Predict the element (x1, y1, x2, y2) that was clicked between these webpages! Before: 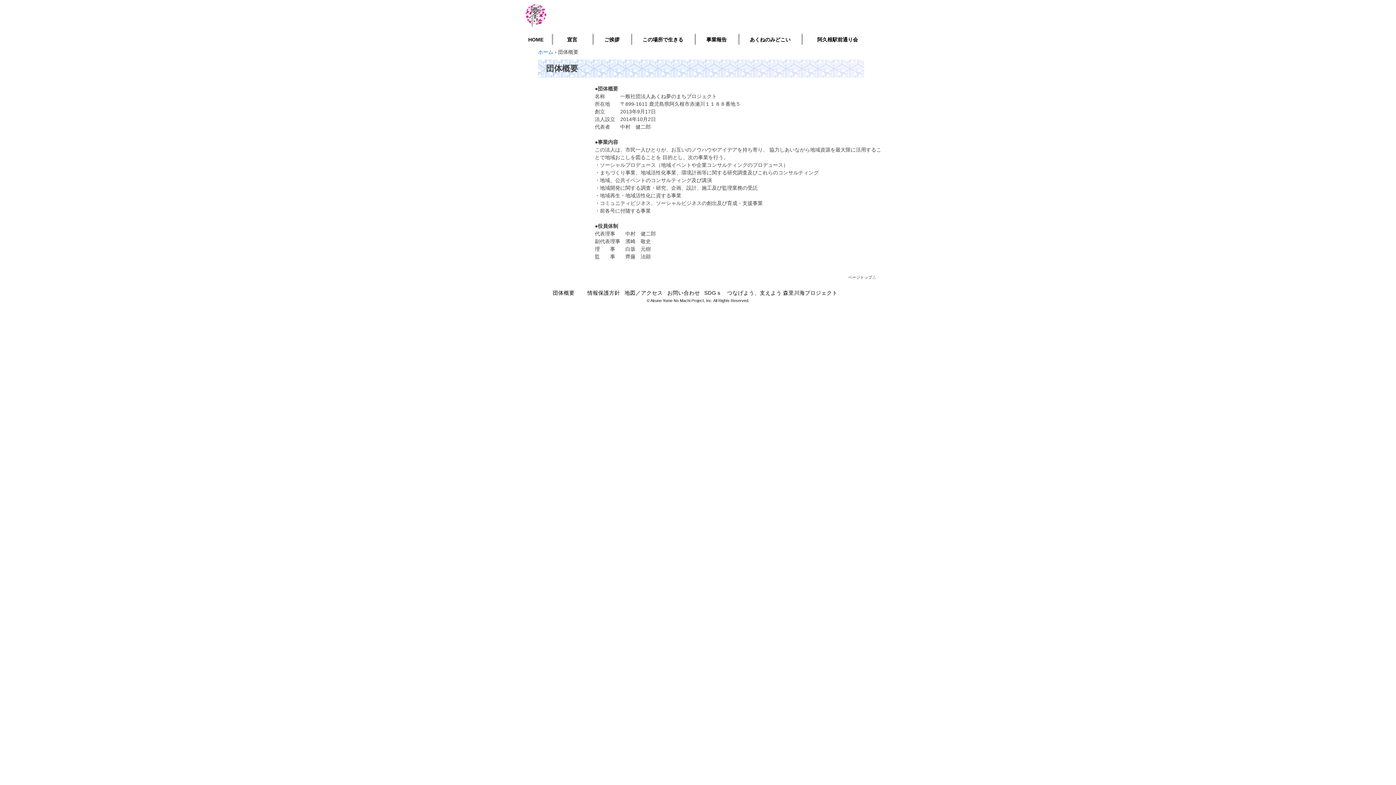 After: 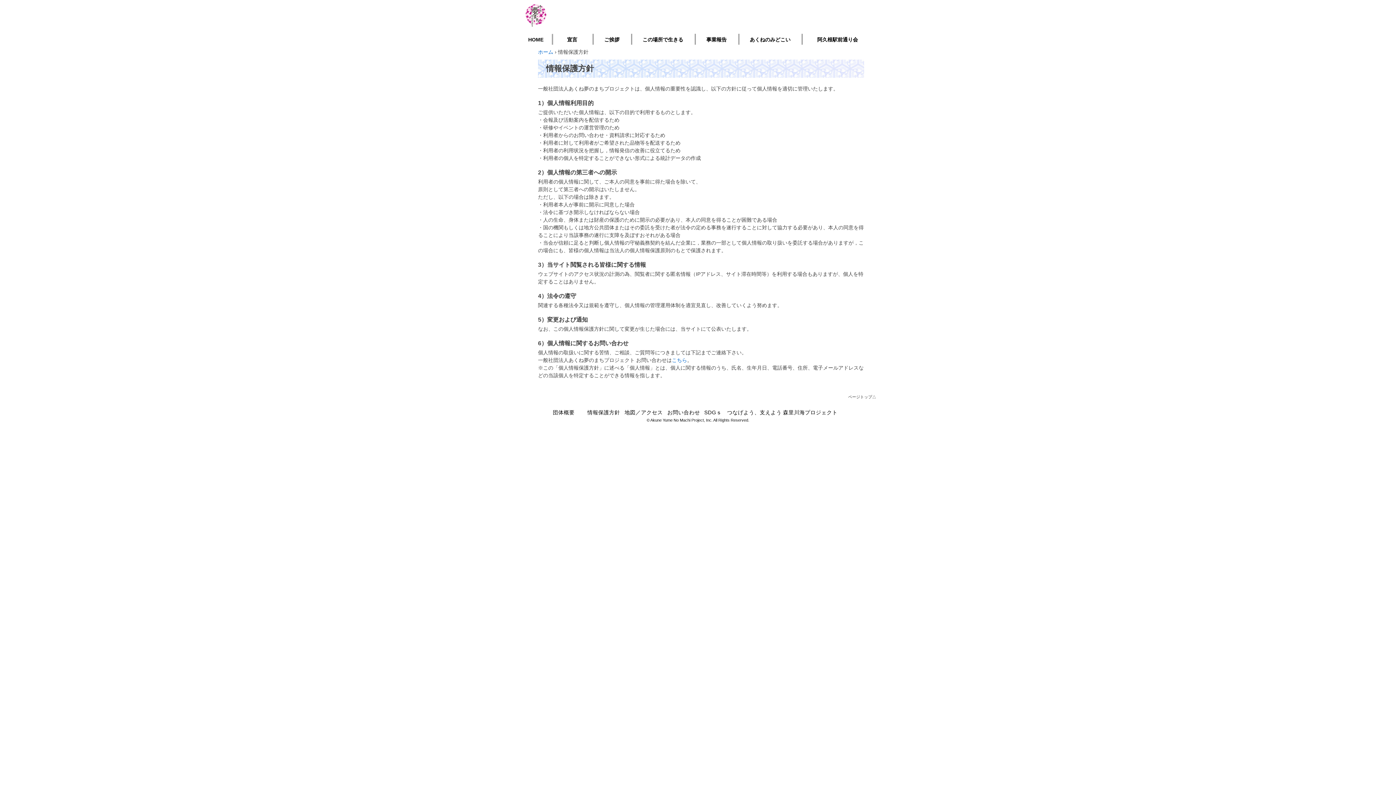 Action: bbox: (587, 290, 620, 296) label: 情報保護方針